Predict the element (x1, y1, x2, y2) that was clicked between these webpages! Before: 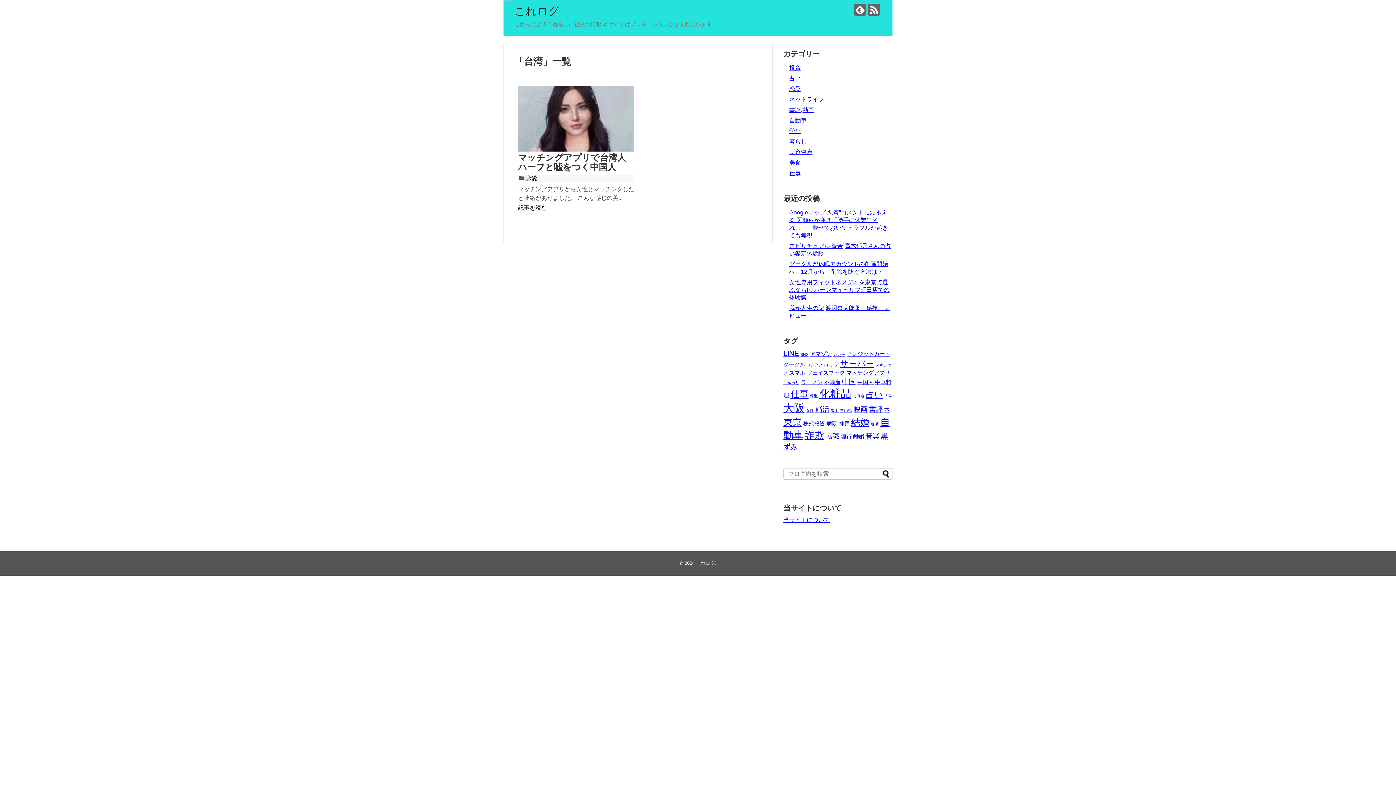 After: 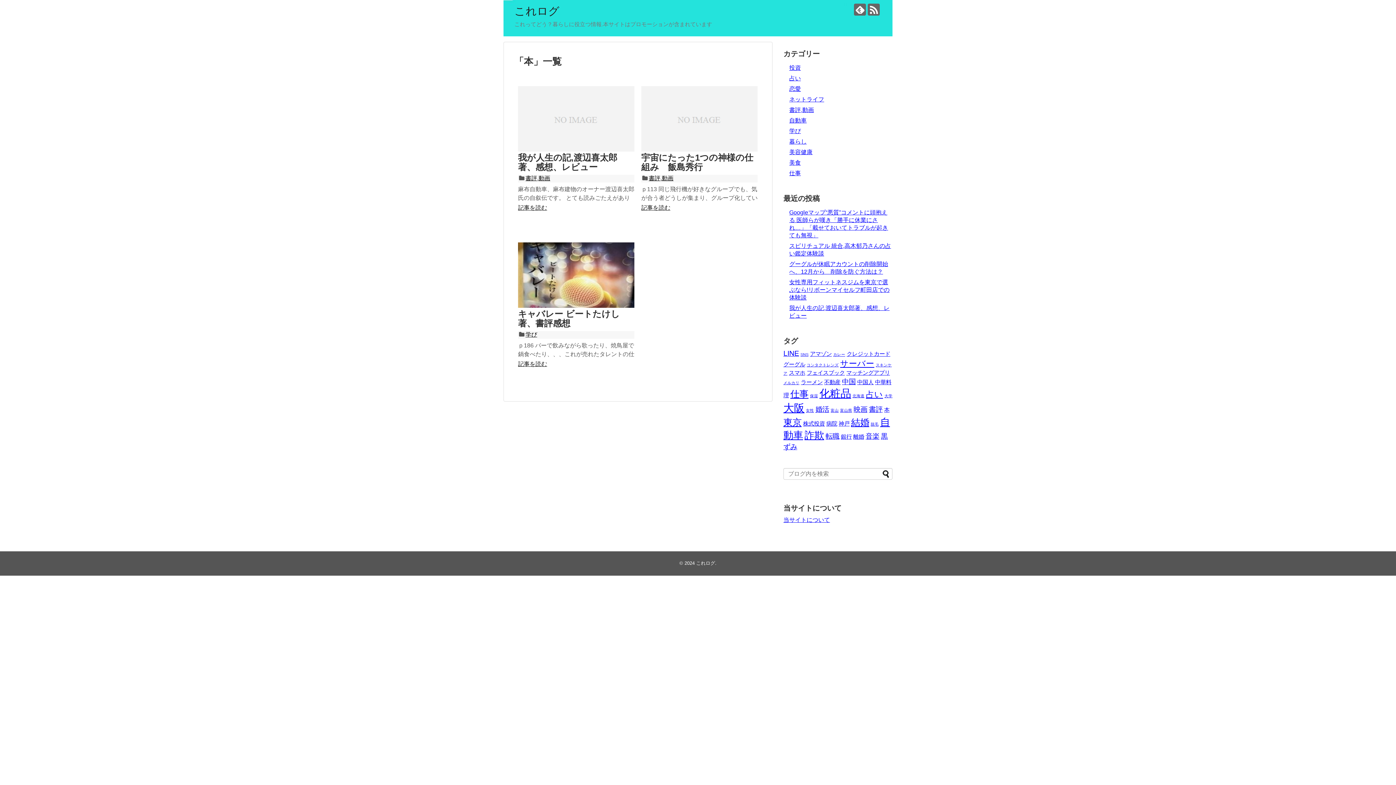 Action: label: 本 (3個の項目) bbox: (884, 406, 889, 413)